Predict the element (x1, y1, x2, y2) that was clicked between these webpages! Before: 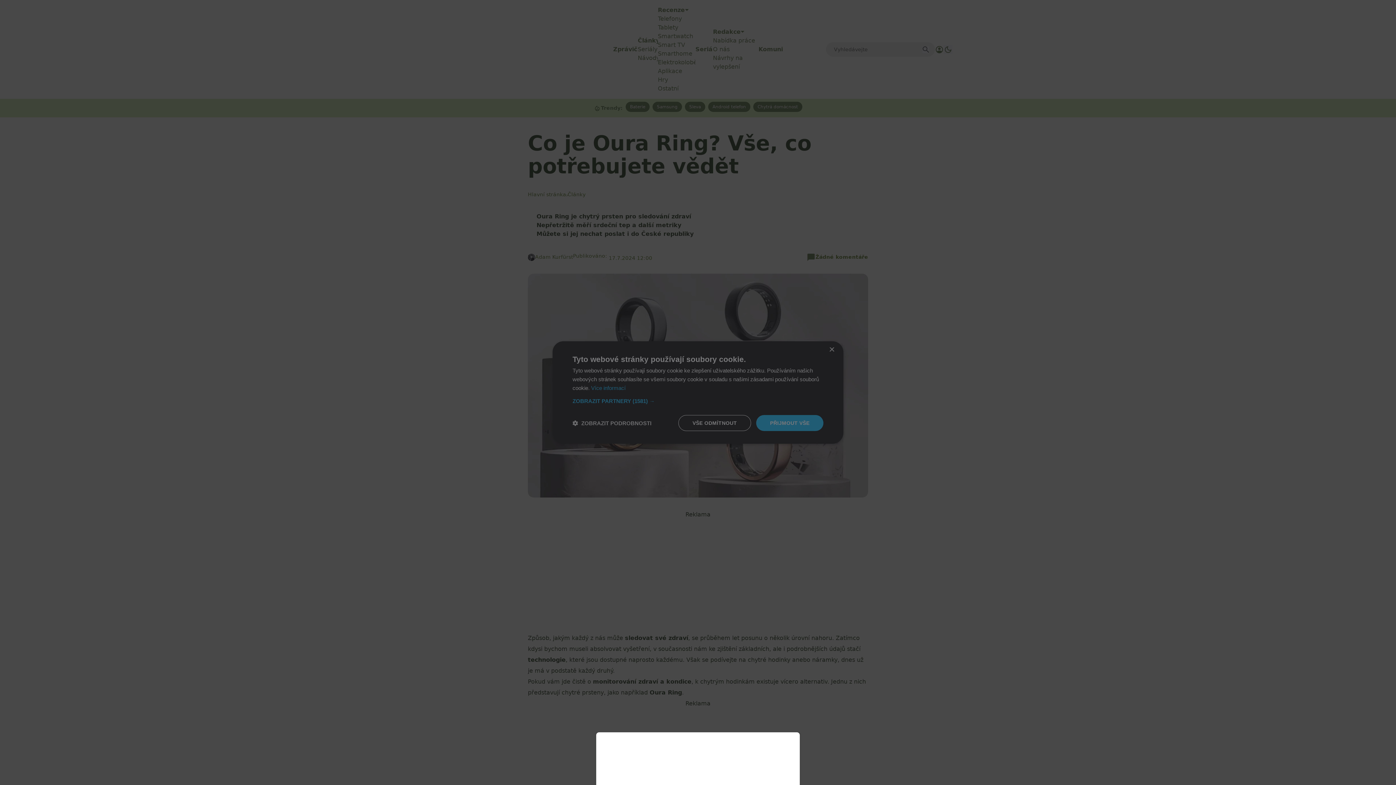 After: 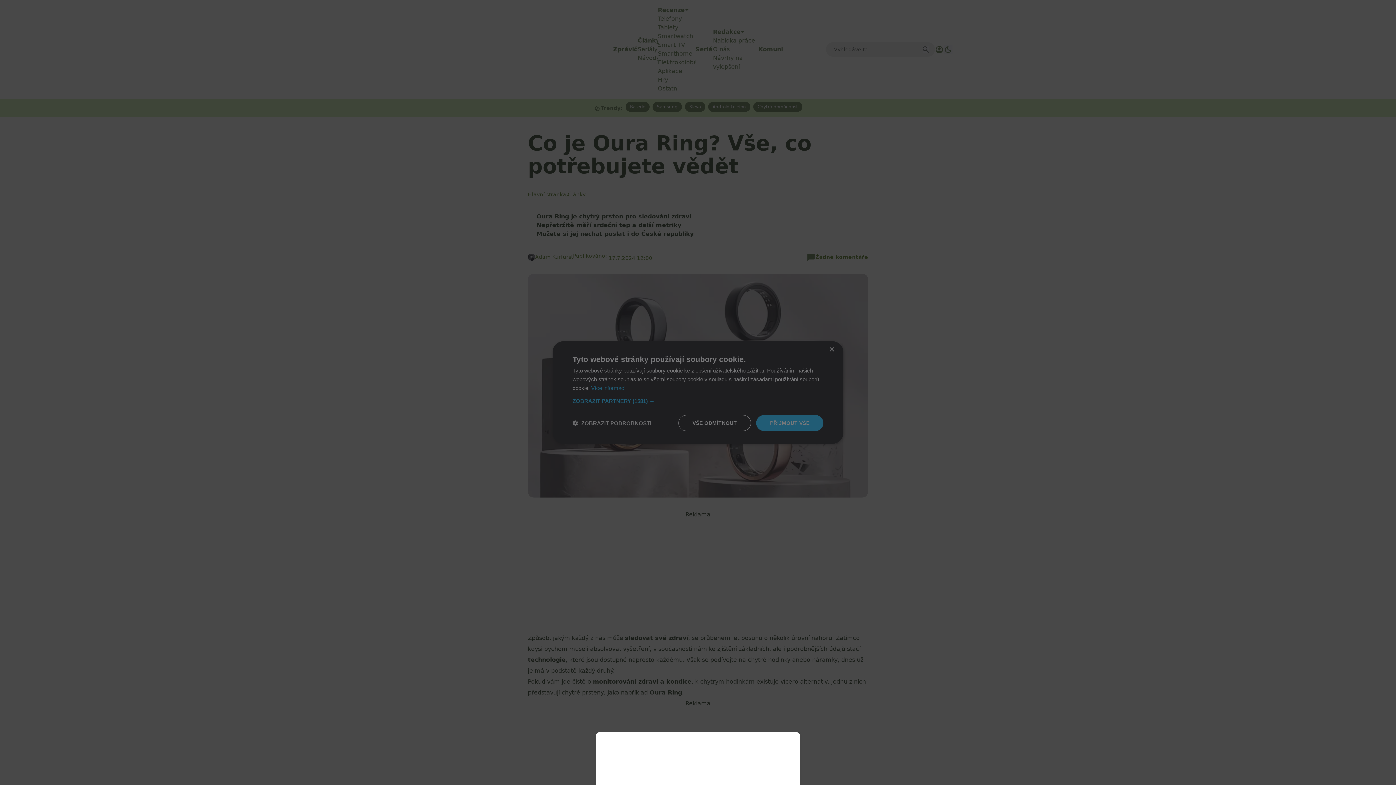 Action: bbox: (0, 0, 1396, 785)